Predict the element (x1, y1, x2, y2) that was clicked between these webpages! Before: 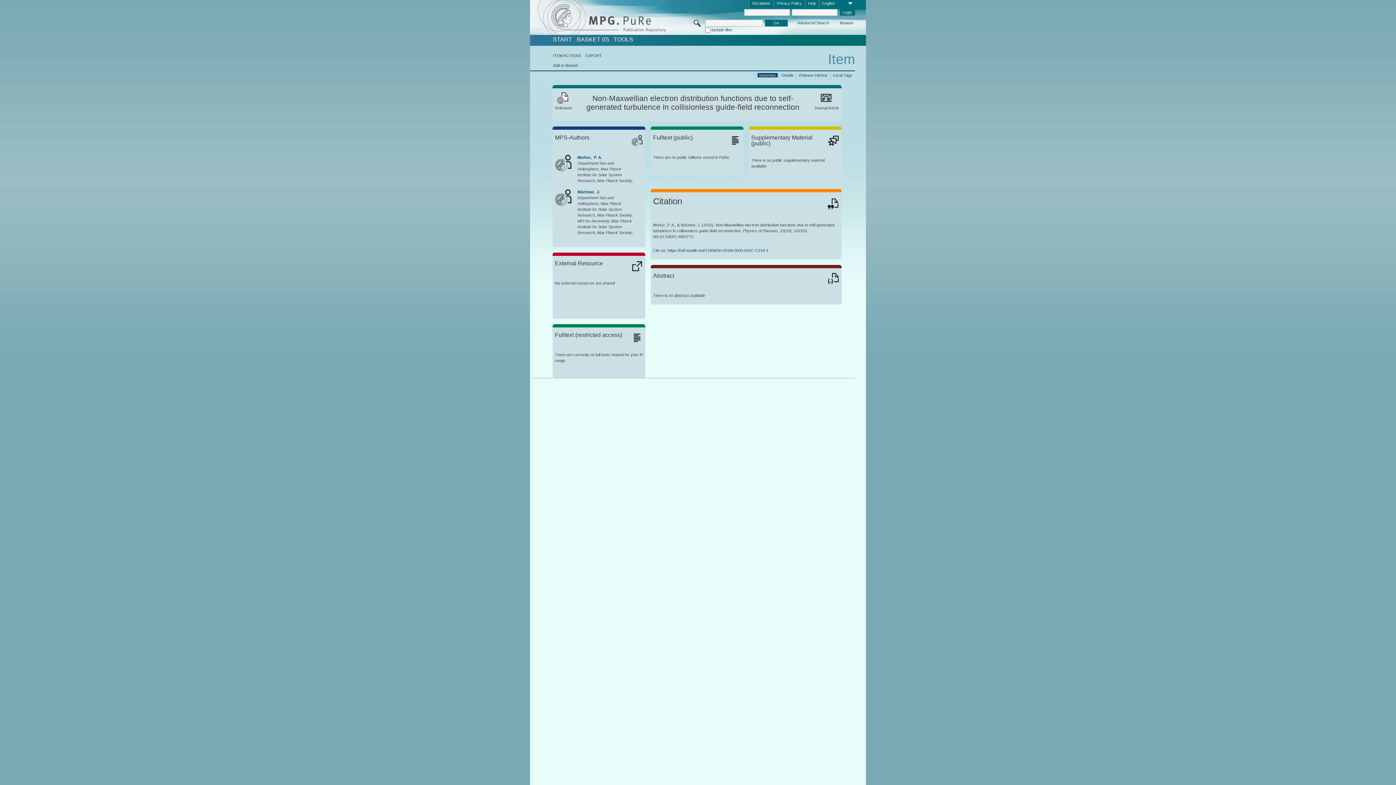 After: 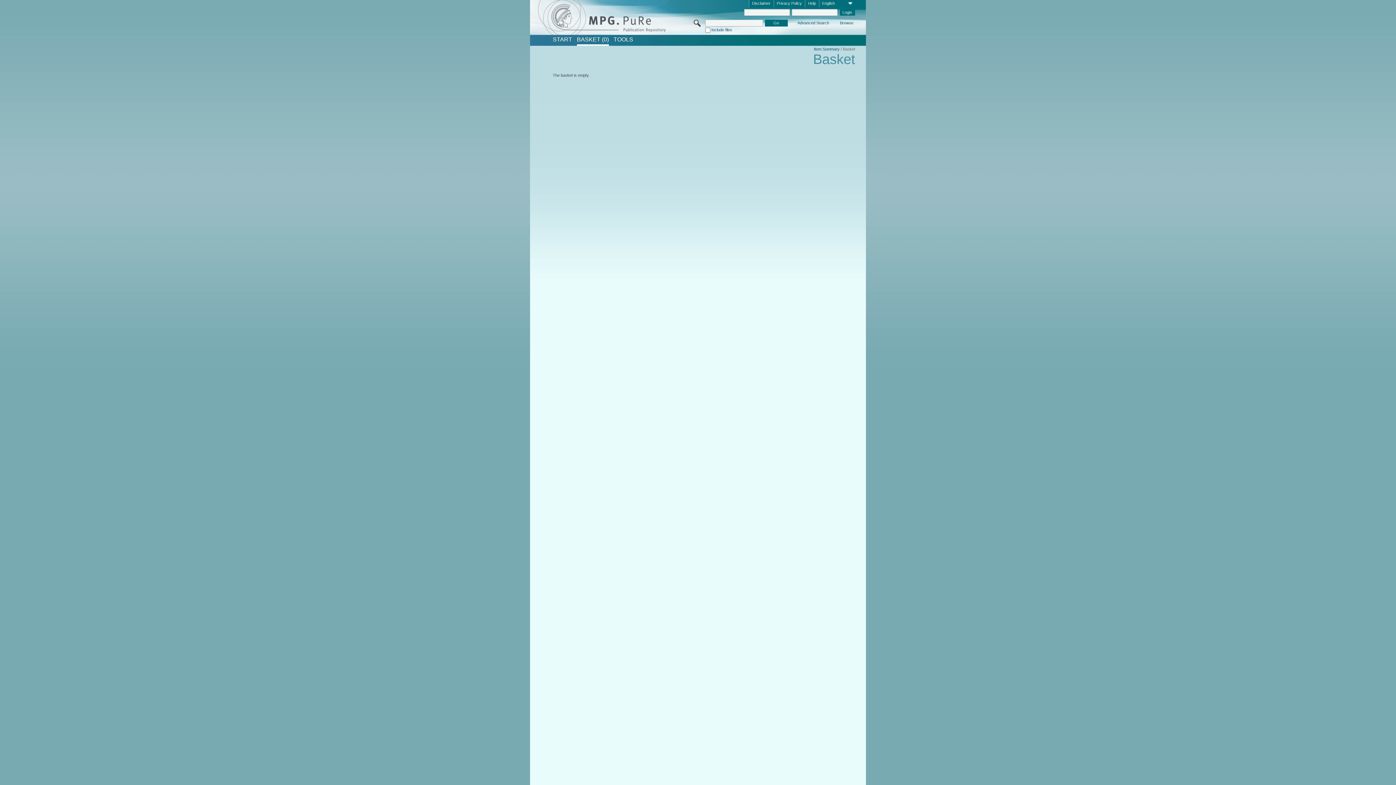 Action: bbox: (576, 36, 608, 42) label: BASKET (0)